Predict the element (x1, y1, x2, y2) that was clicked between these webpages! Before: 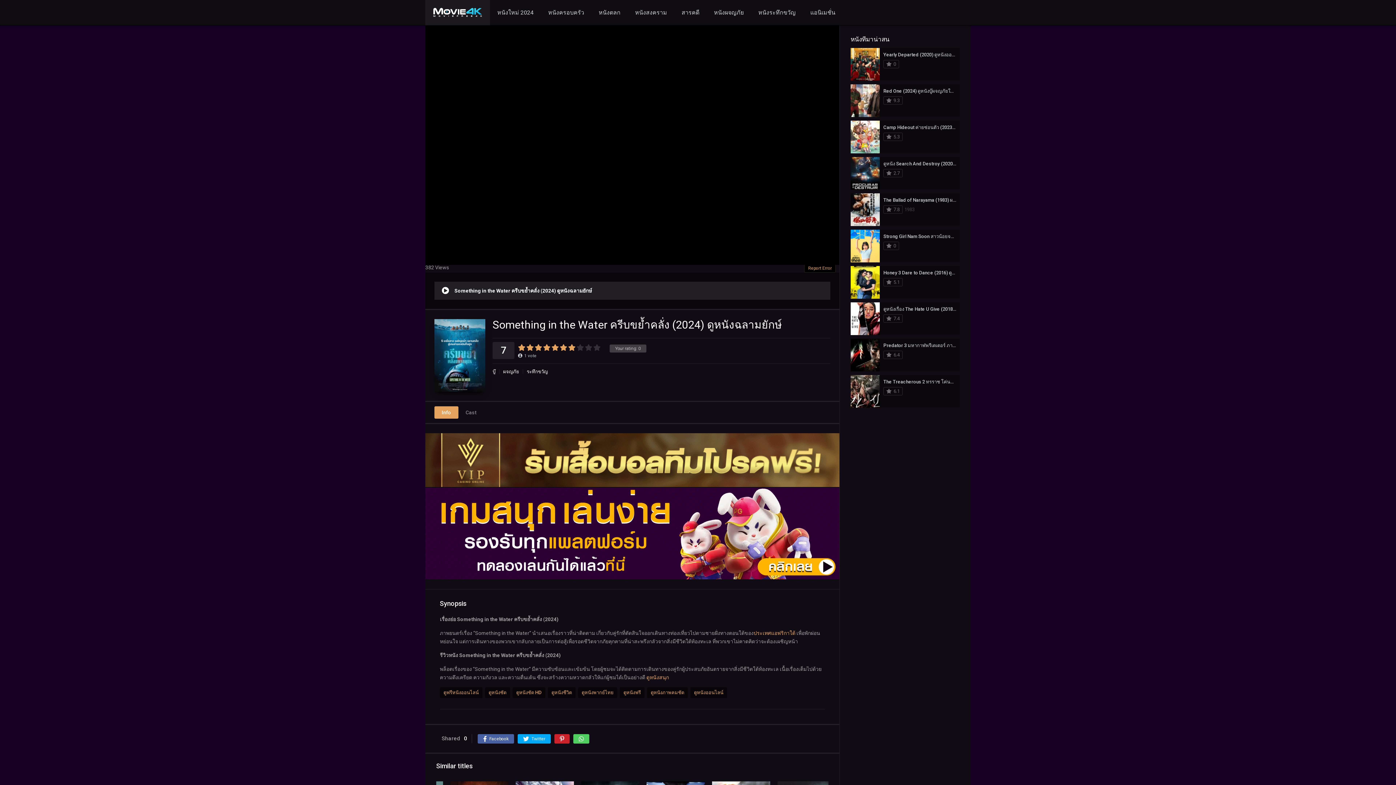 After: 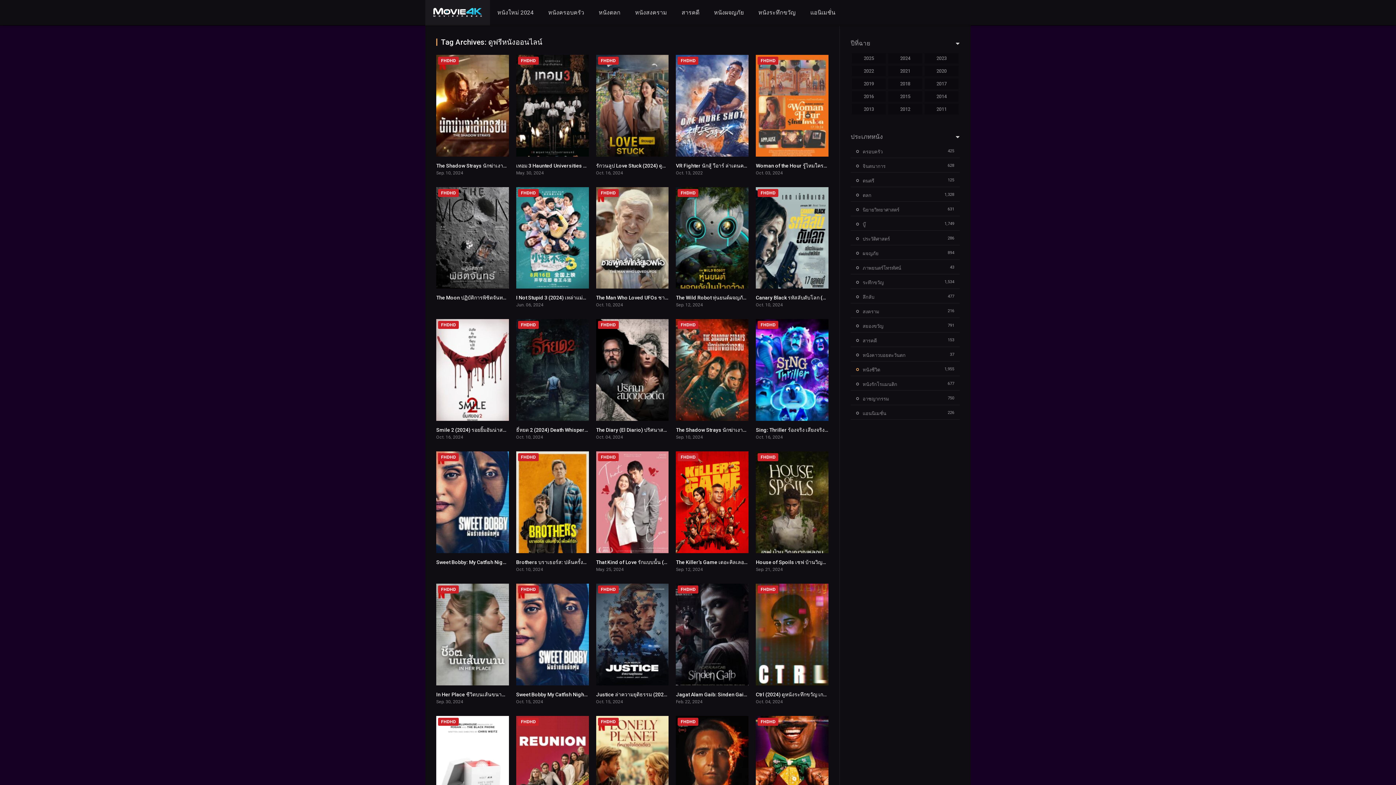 Action: label: ดูฟรีหนังออนไลน์ bbox: (440, 687, 482, 698)